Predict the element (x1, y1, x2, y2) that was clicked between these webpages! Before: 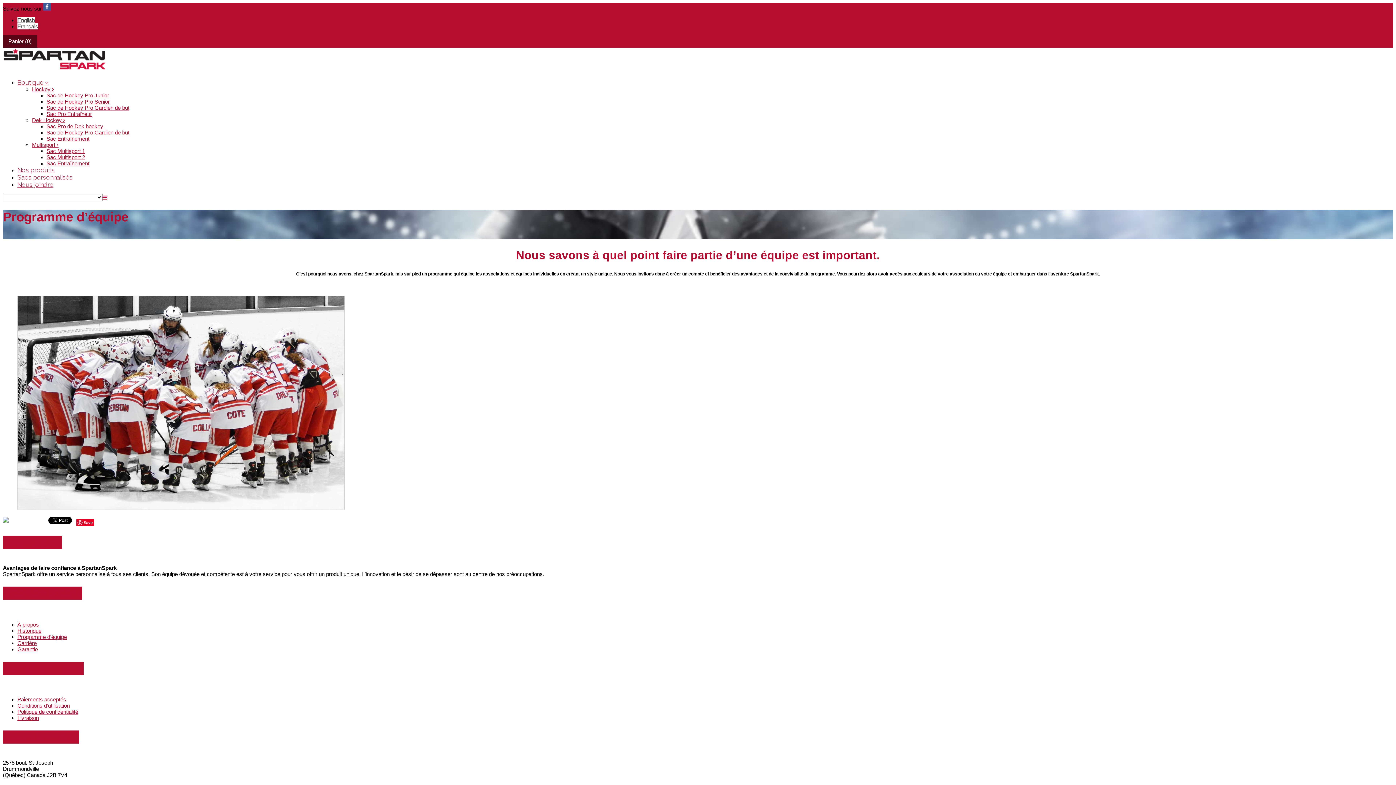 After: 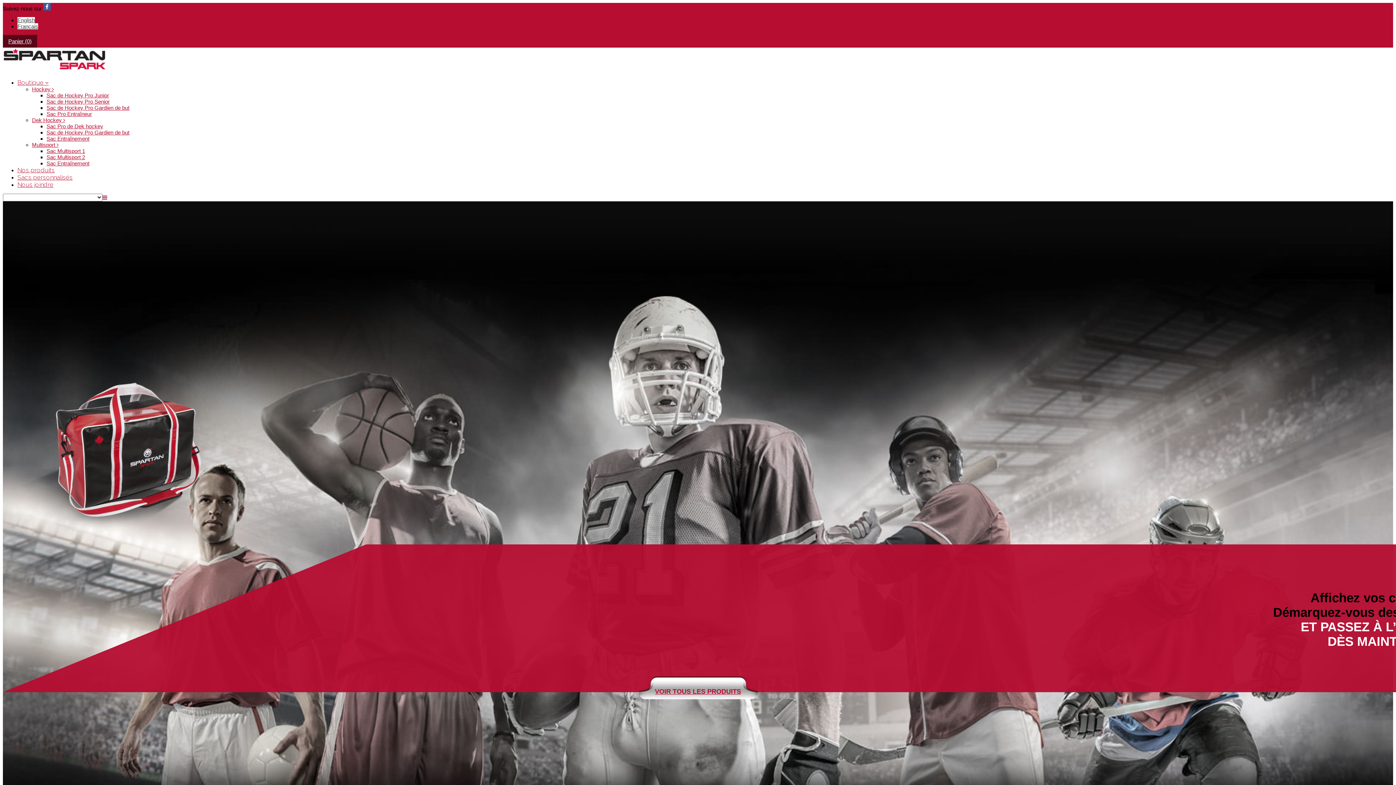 Action: bbox: (2, 67, 105, 73)